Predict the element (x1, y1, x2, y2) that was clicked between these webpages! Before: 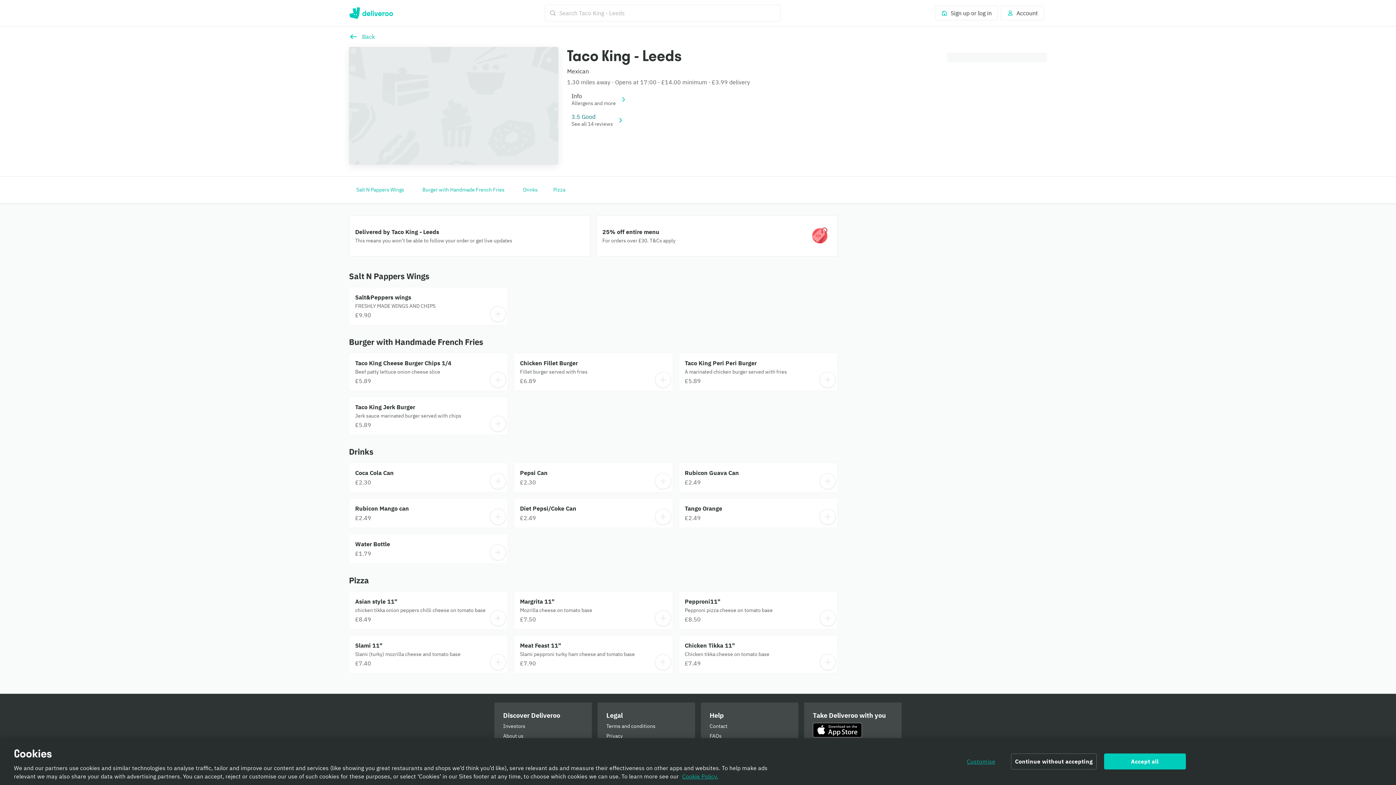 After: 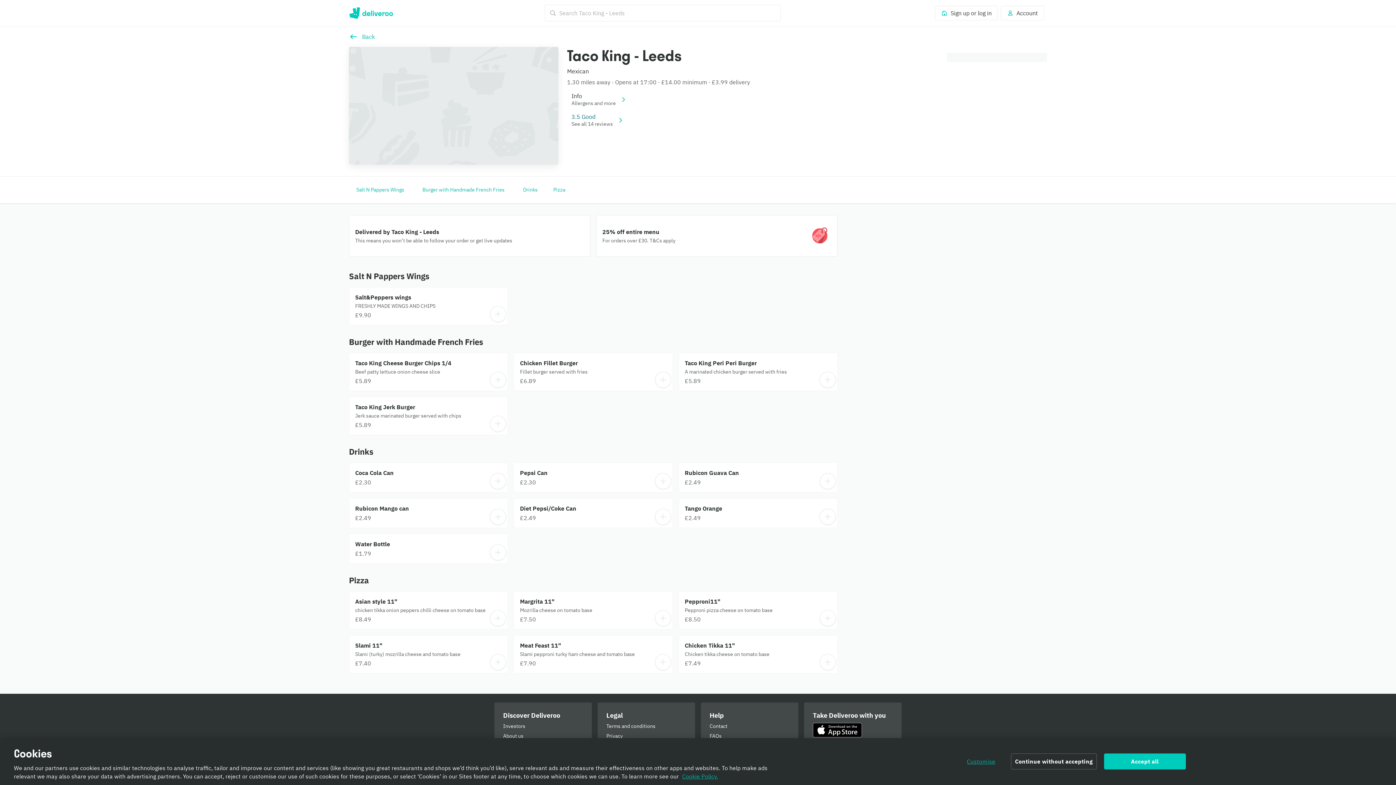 Action: bbox: (514, 353, 672, 390) label: Chicken Fillet Burger